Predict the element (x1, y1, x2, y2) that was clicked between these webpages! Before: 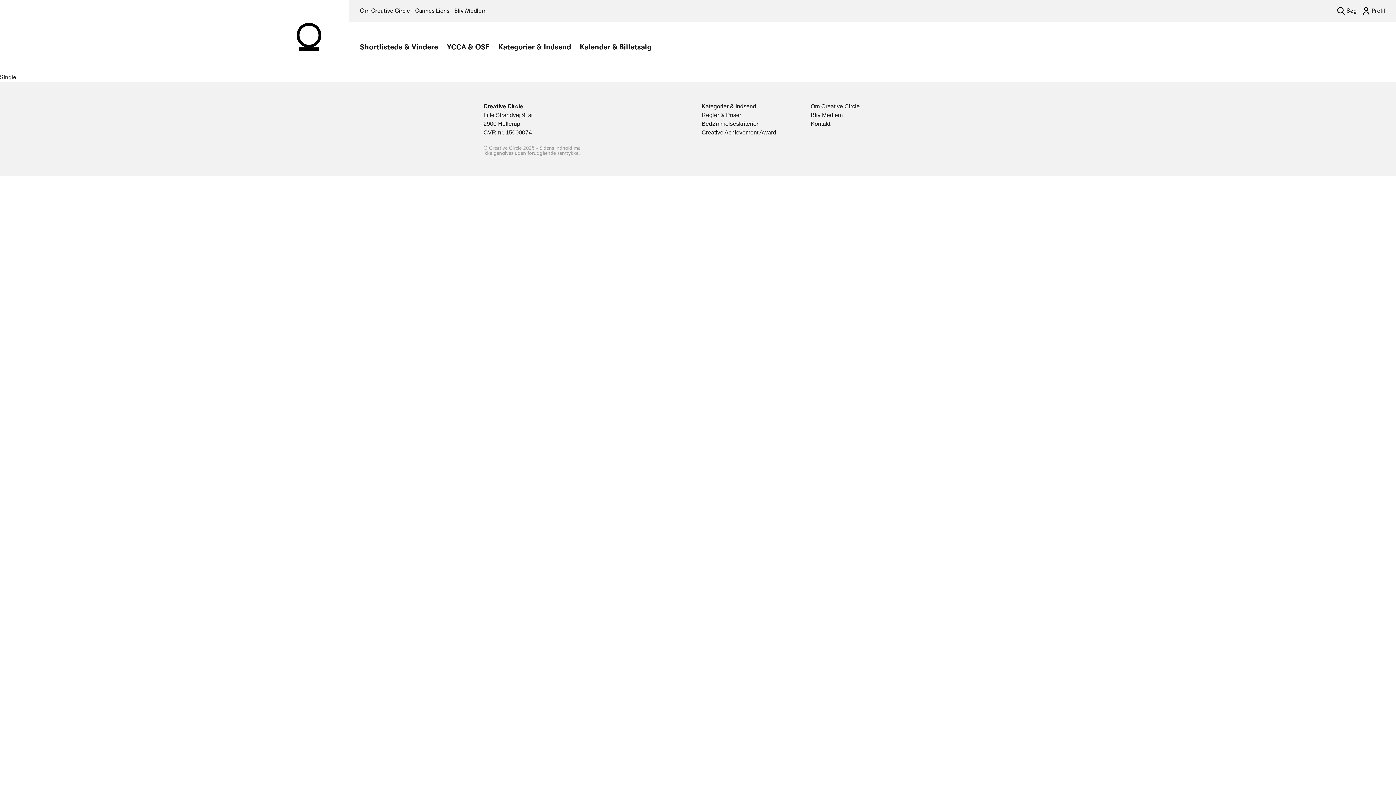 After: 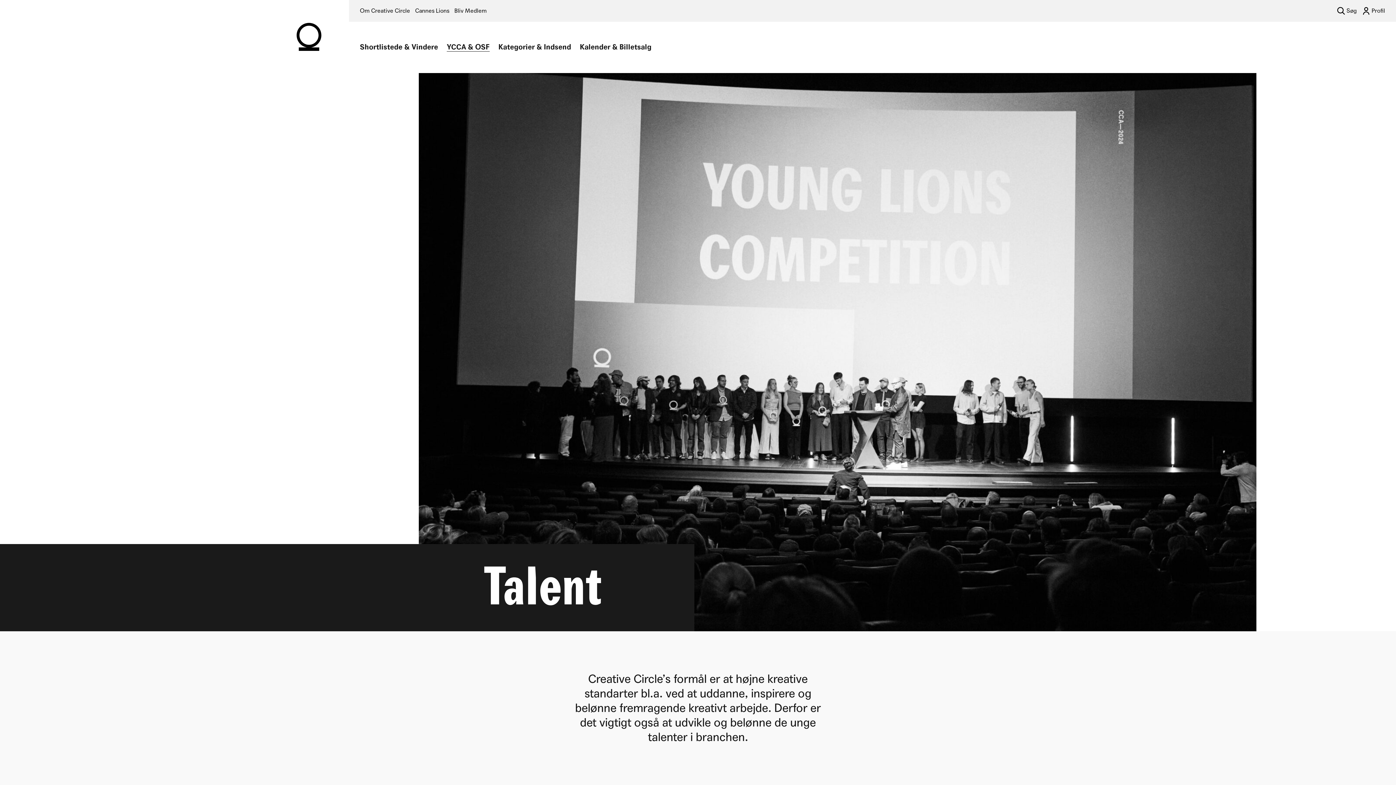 Action: bbox: (446, 42, 489, 51) label: YCCA & OSF